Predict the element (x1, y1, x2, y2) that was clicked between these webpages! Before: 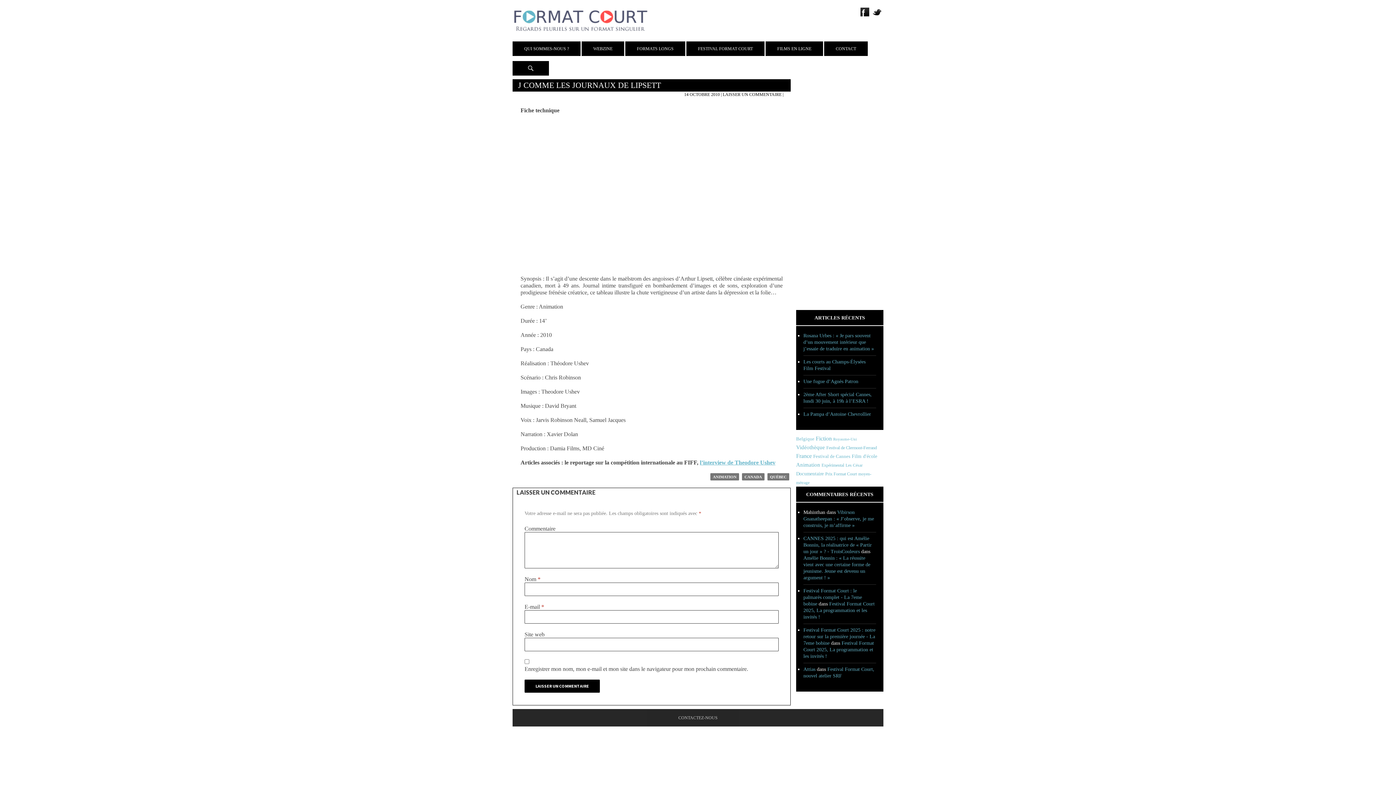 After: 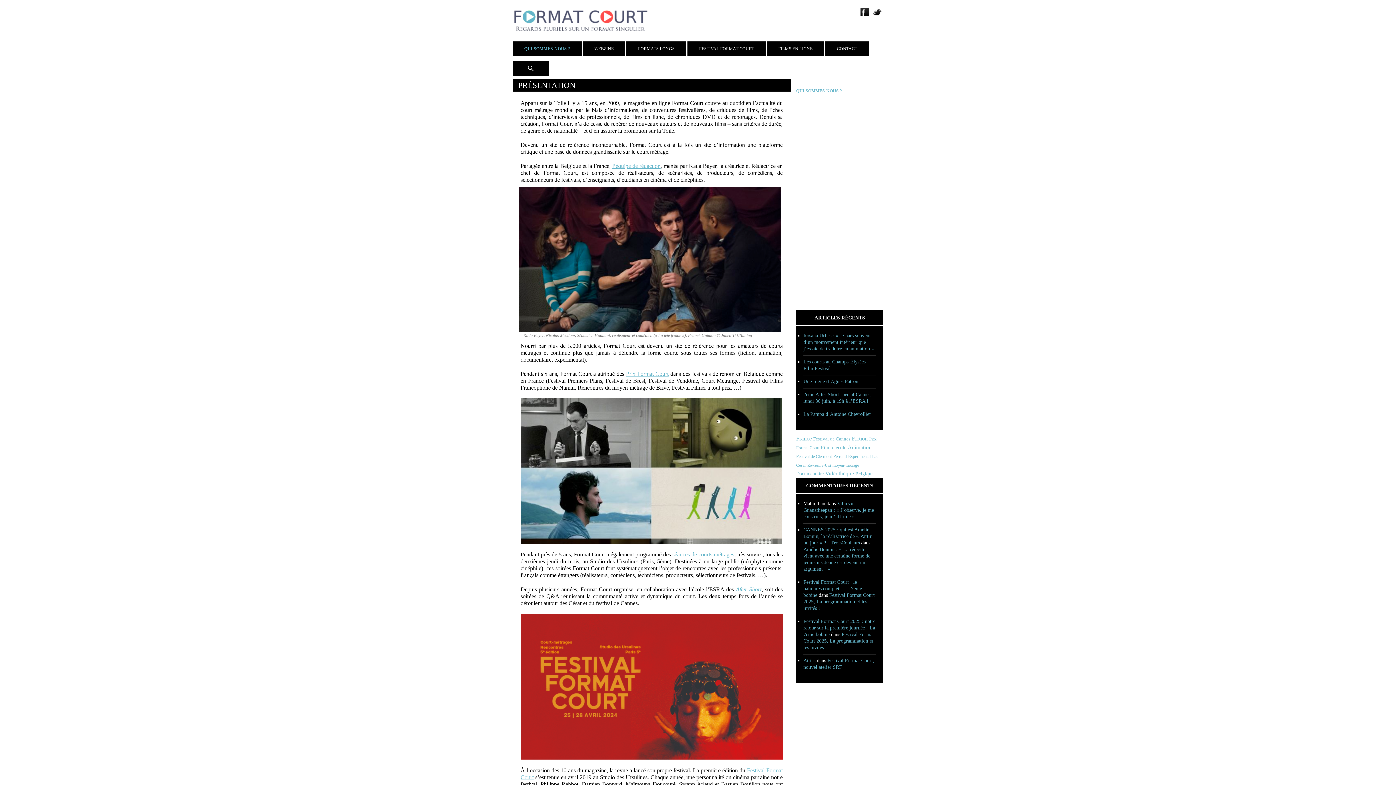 Action: bbox: (803, 97, 883, 107) label: PRÉSENTATION